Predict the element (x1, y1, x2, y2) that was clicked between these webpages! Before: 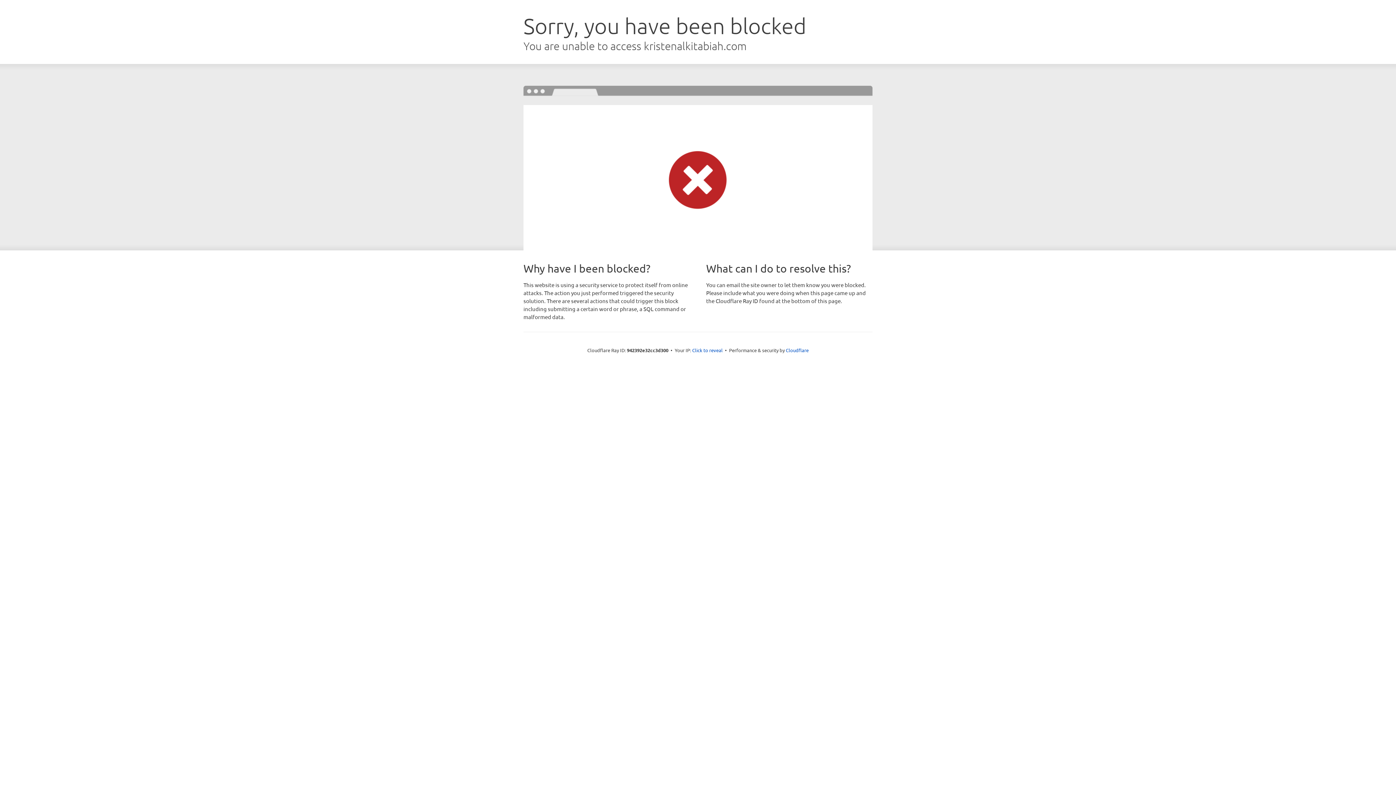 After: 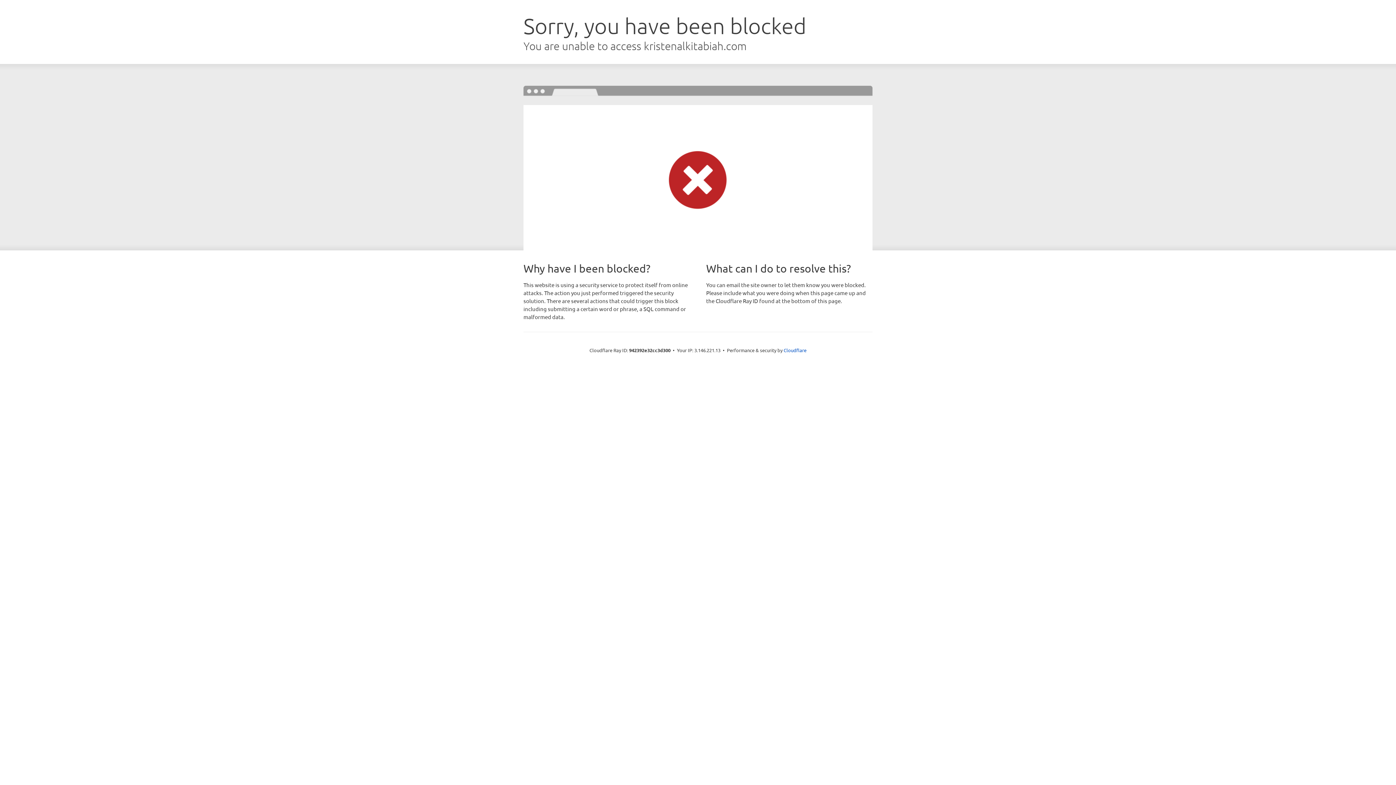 Action: bbox: (692, 346, 722, 353) label: Click to reveal